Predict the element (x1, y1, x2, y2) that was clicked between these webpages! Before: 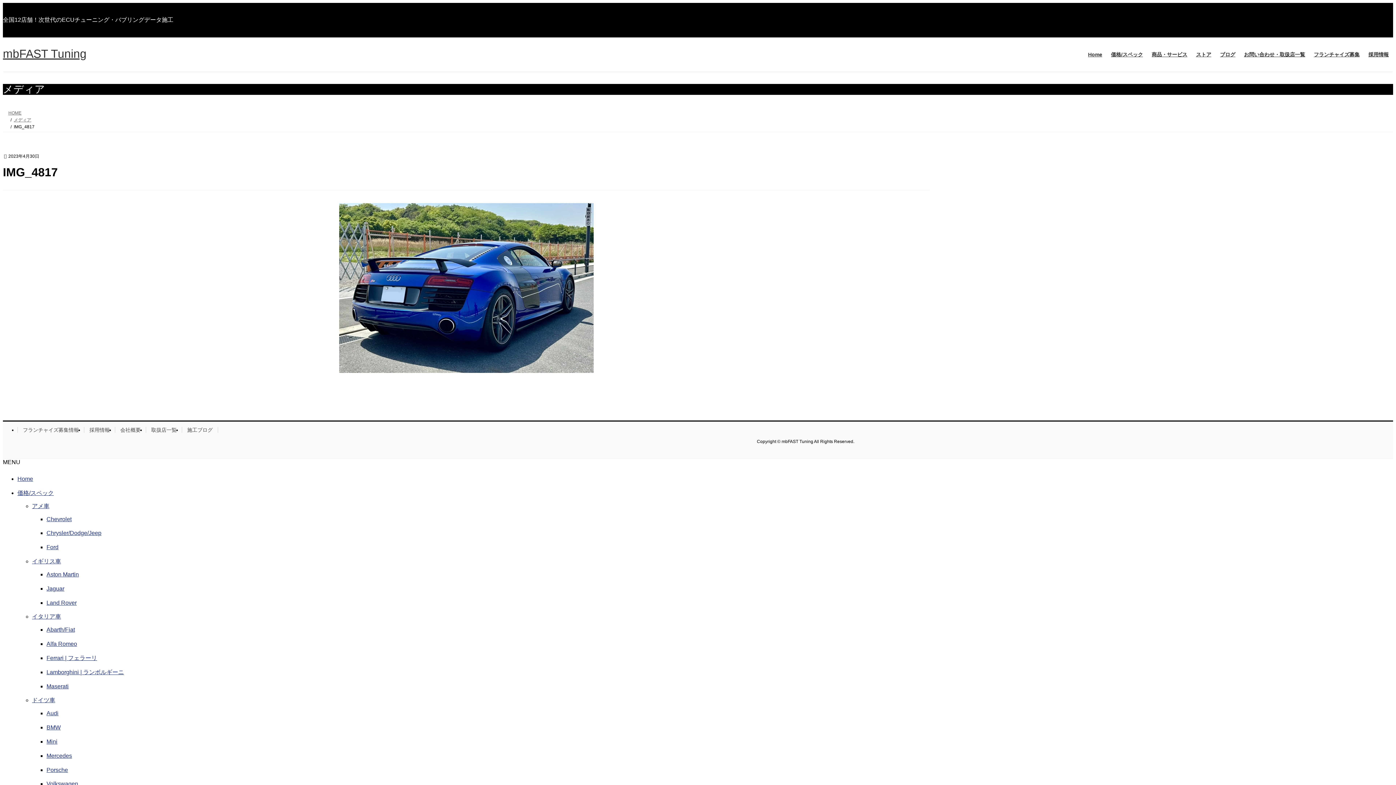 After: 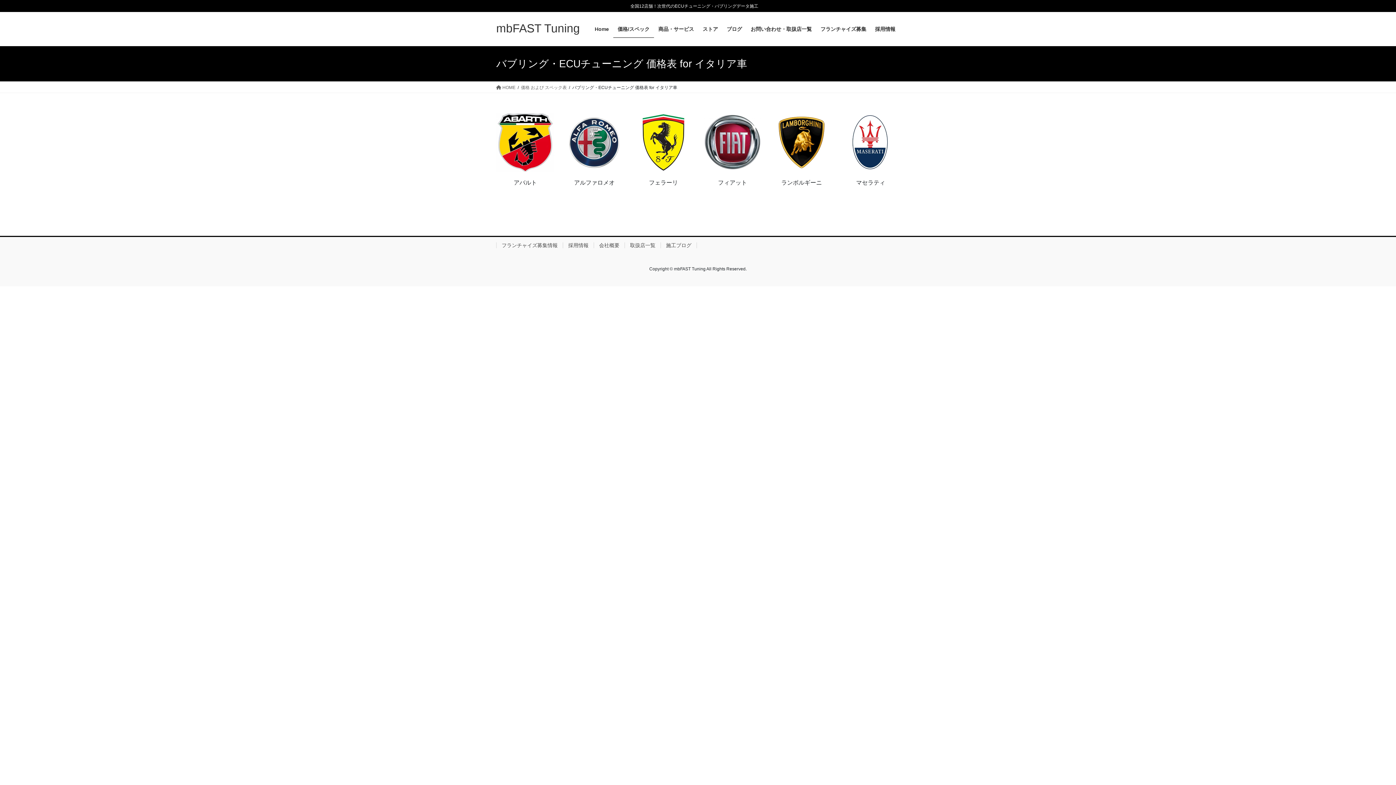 Action: label: イタリア車 bbox: (32, 613, 61, 620)